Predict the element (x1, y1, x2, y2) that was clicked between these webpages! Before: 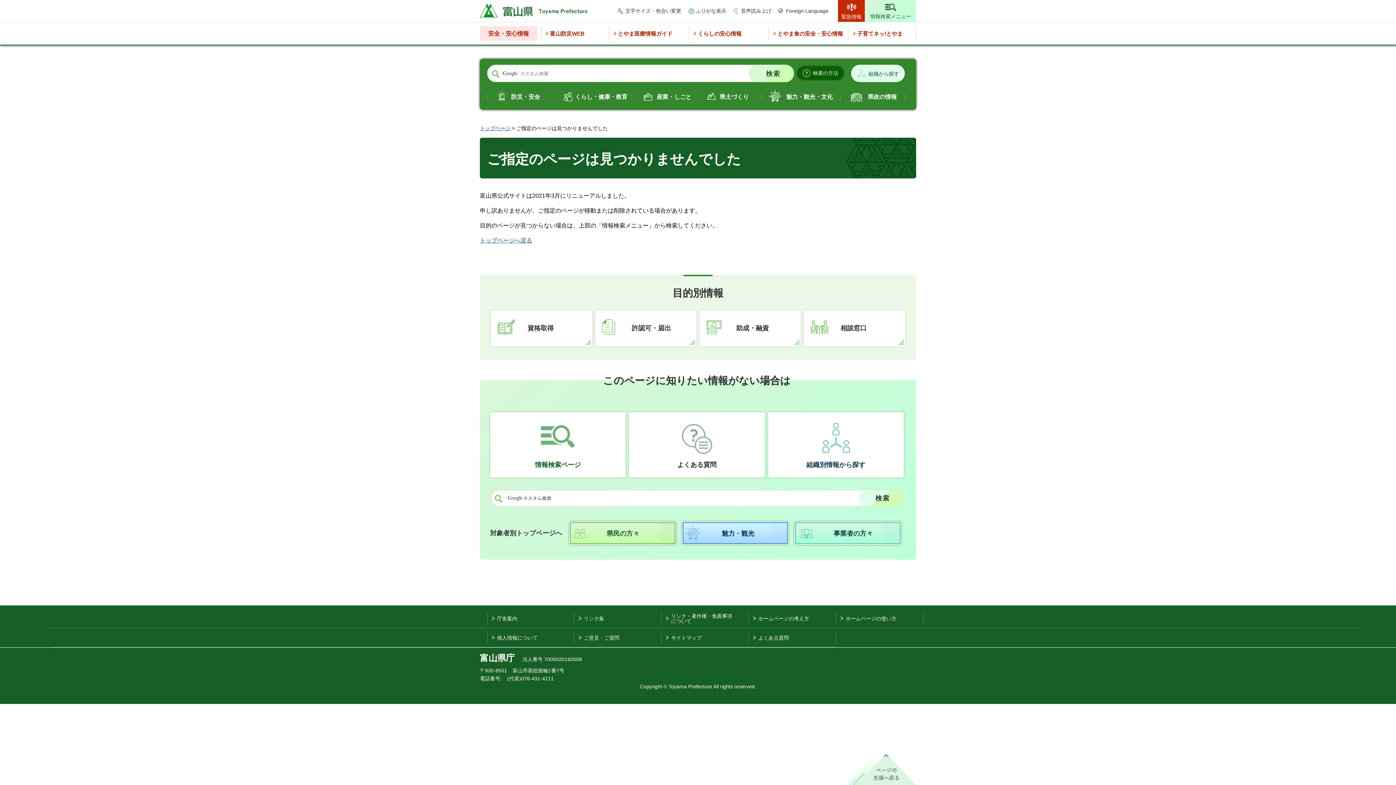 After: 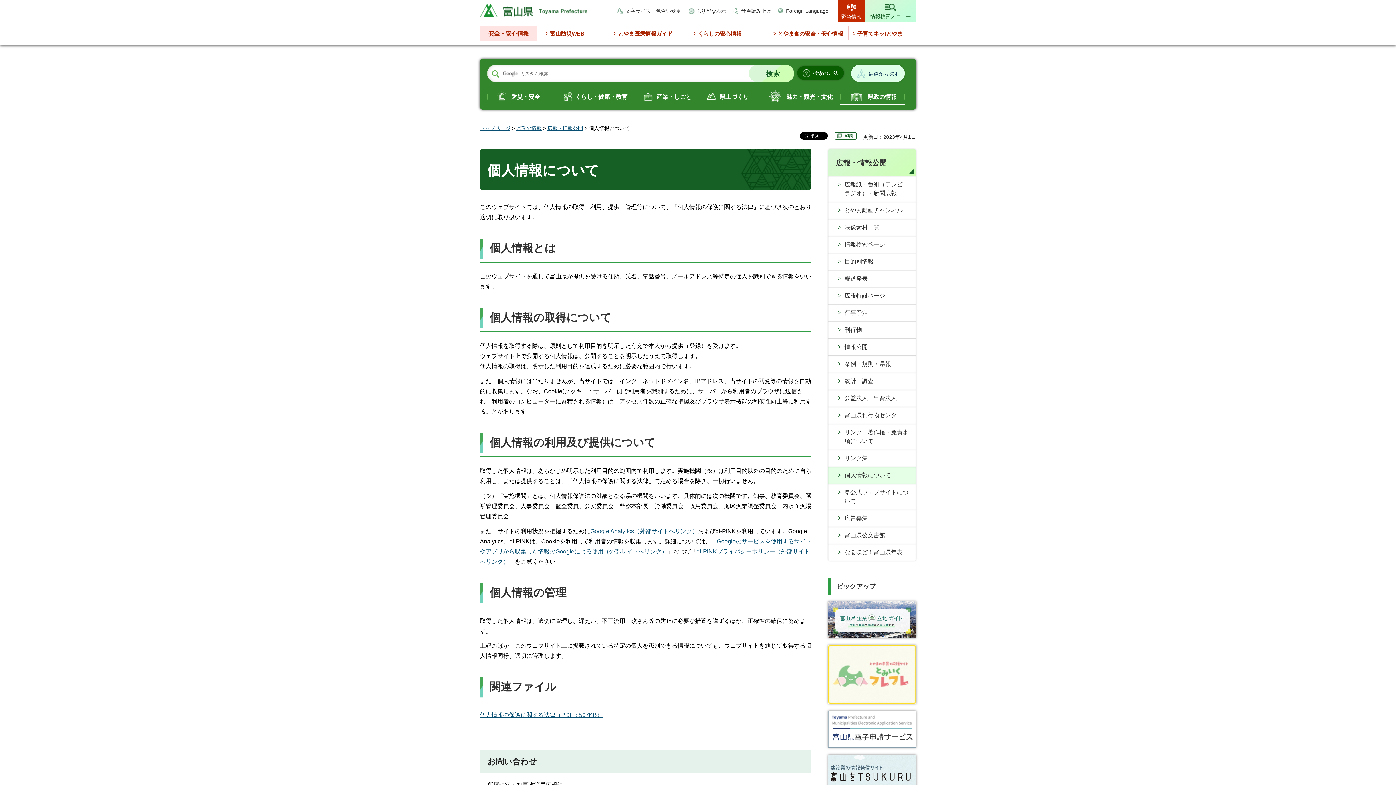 Action: bbox: (487, 631, 574, 644) label: 個人情報について